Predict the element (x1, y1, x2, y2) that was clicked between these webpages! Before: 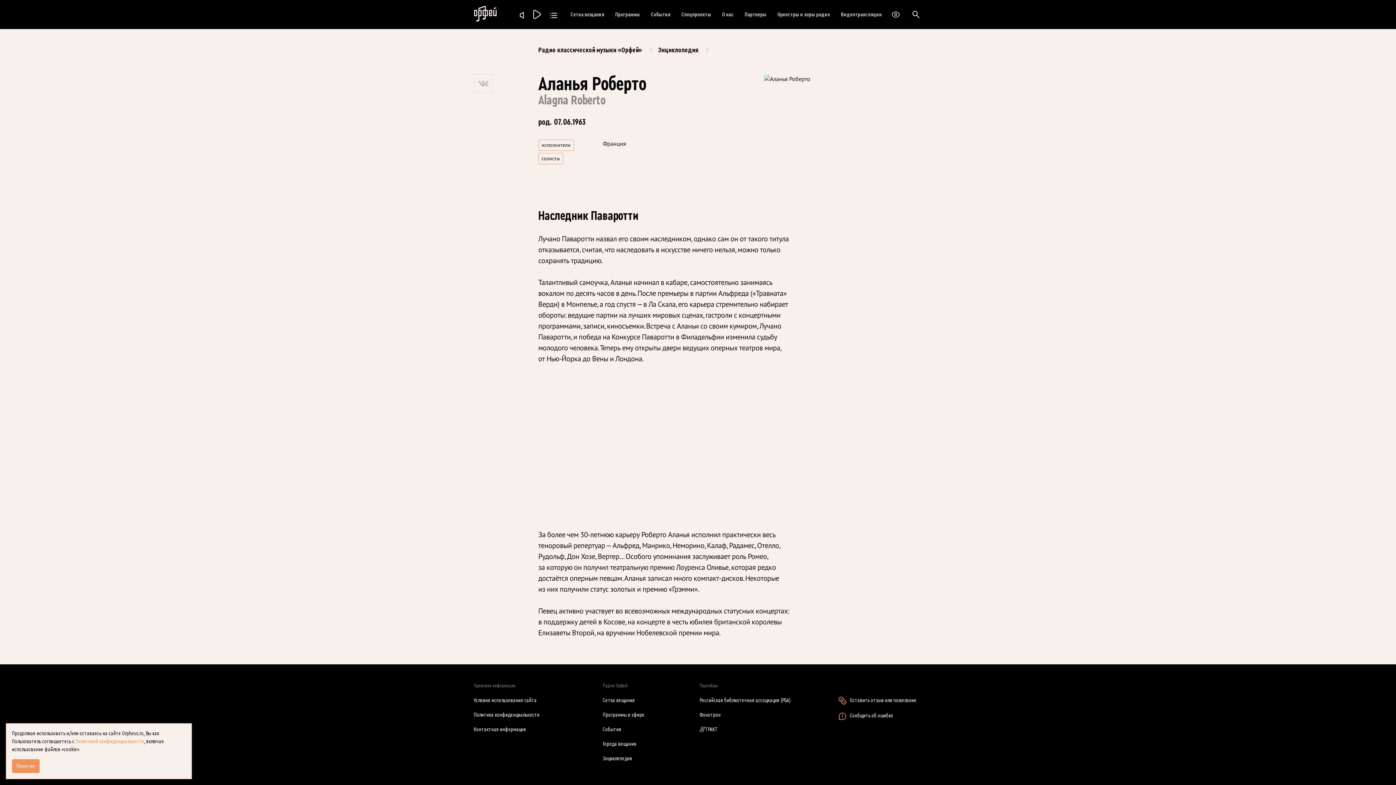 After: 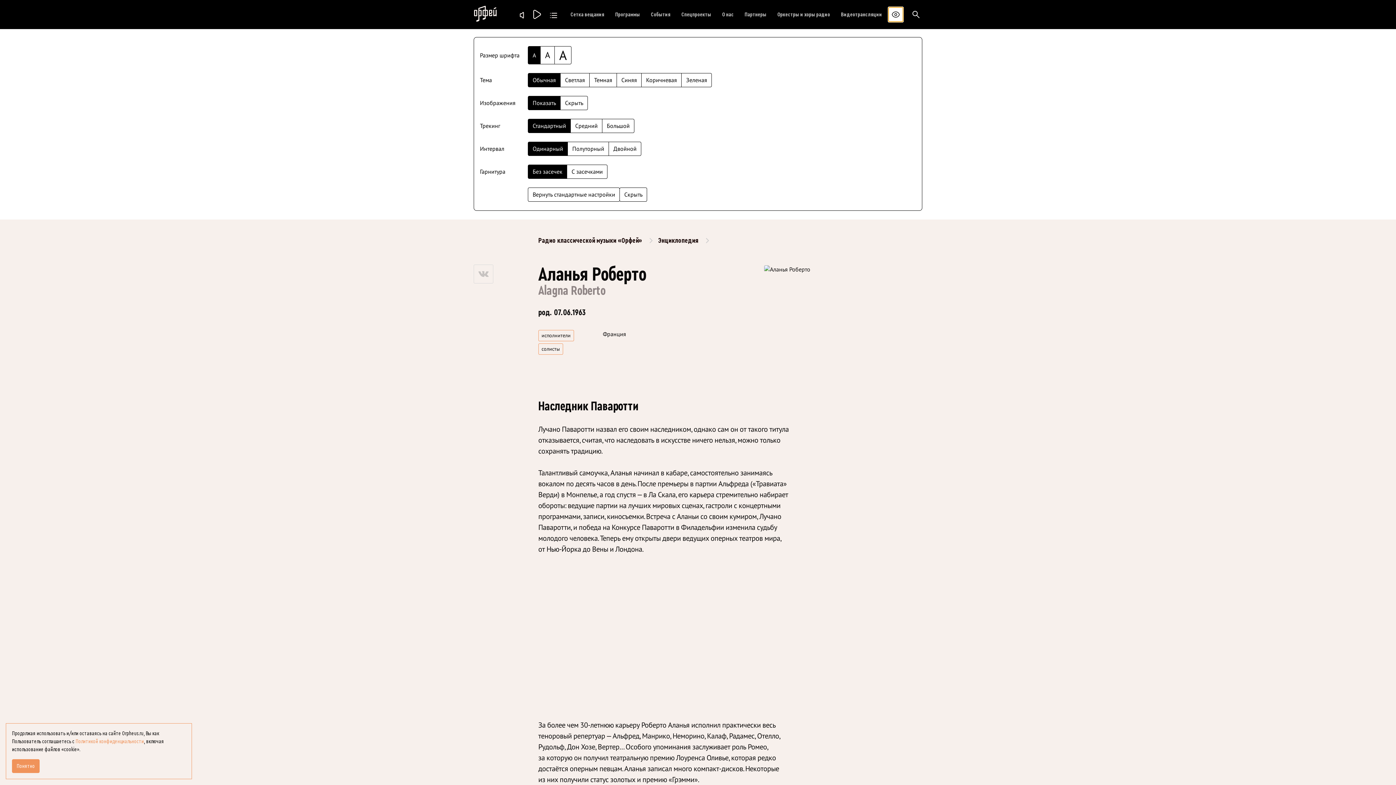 Action: bbox: (888, 7, 903, 21) label: Открыть или закрыть панель настройки сайта для слабовидящих